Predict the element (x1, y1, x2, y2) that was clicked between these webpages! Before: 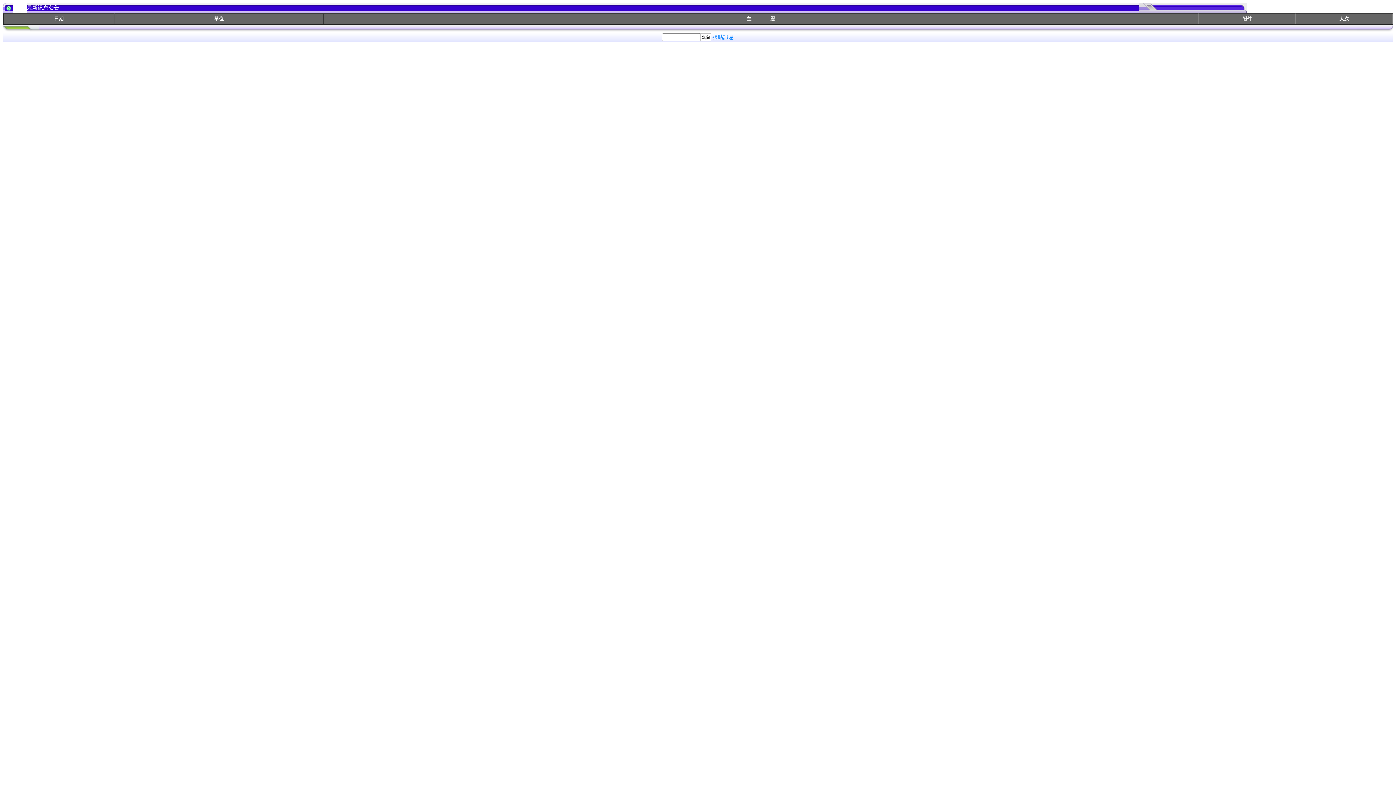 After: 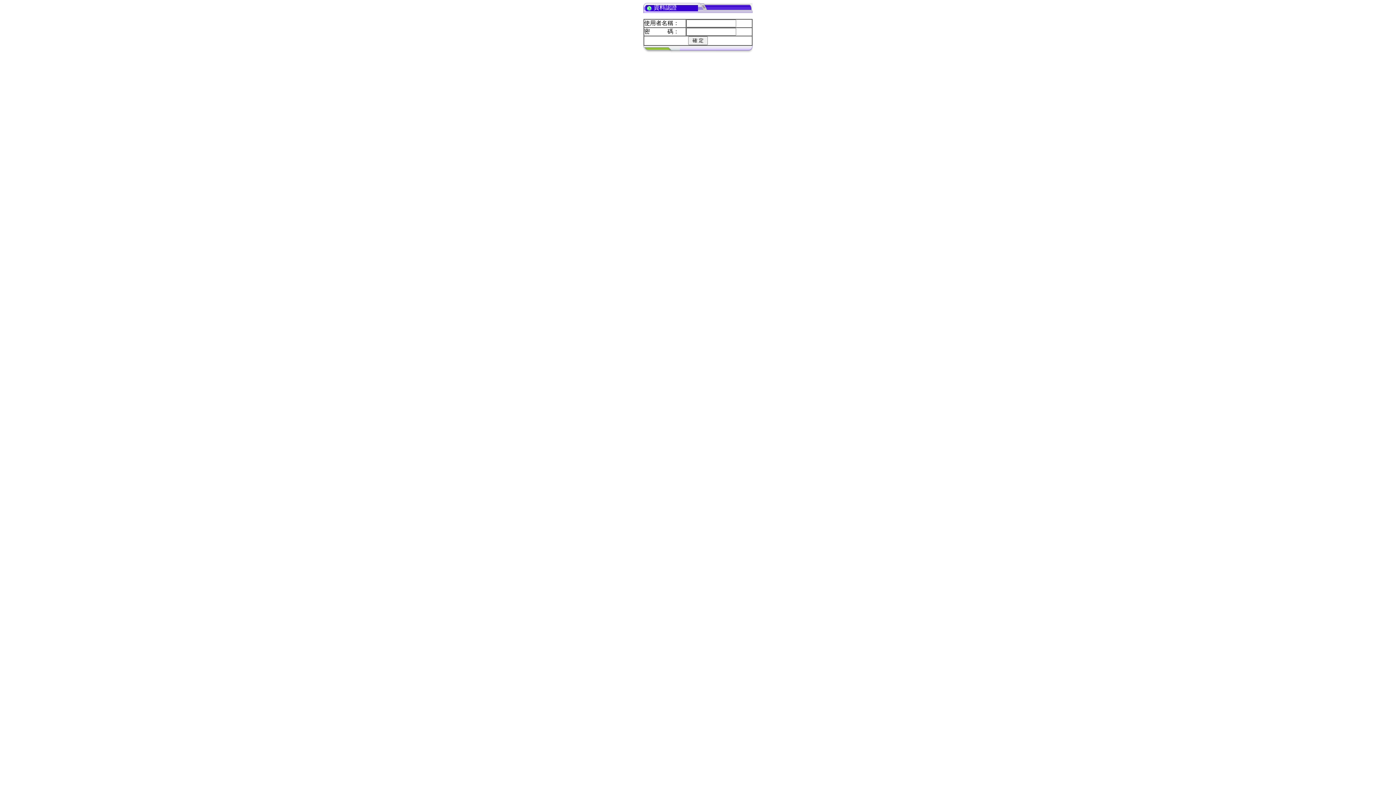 Action: bbox: (712, 34, 734, 40) label: 張貼訊息